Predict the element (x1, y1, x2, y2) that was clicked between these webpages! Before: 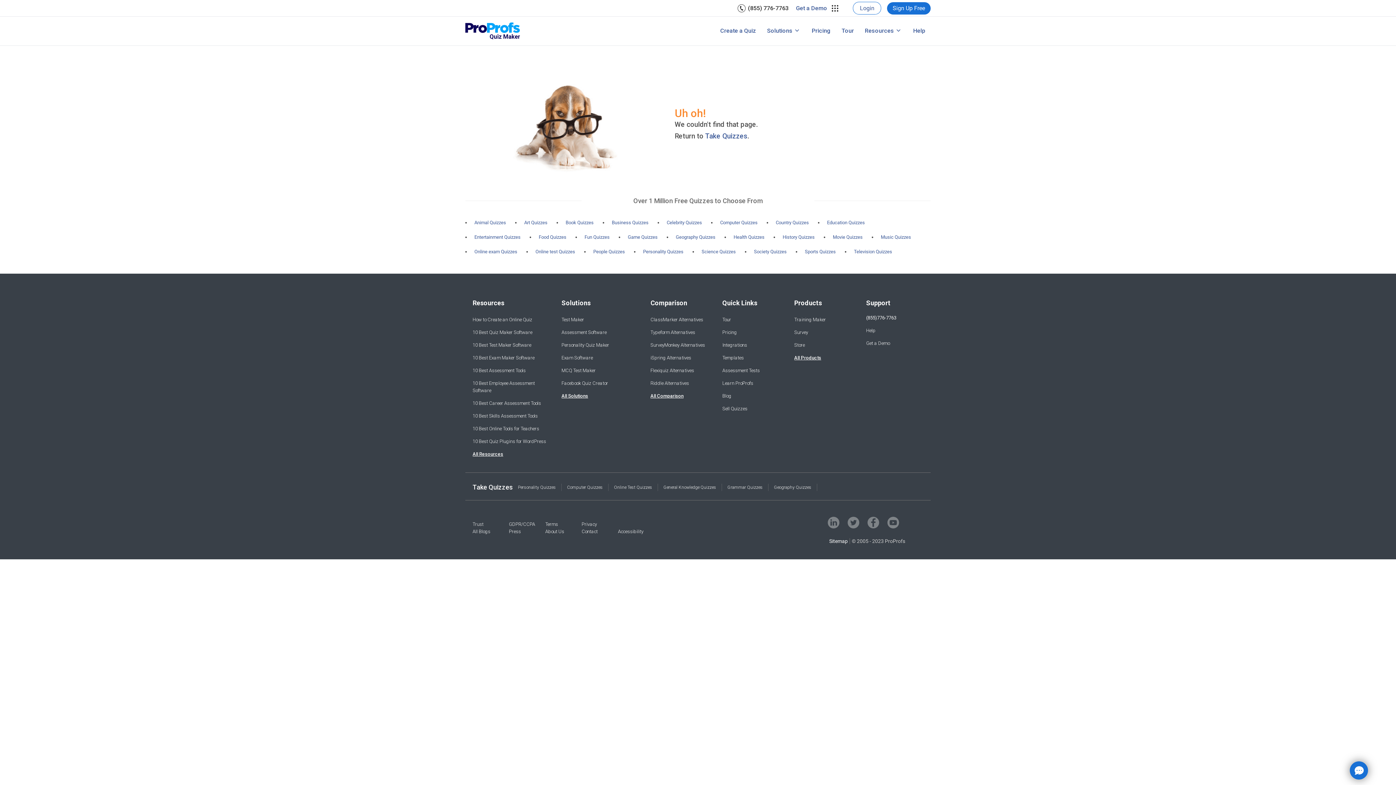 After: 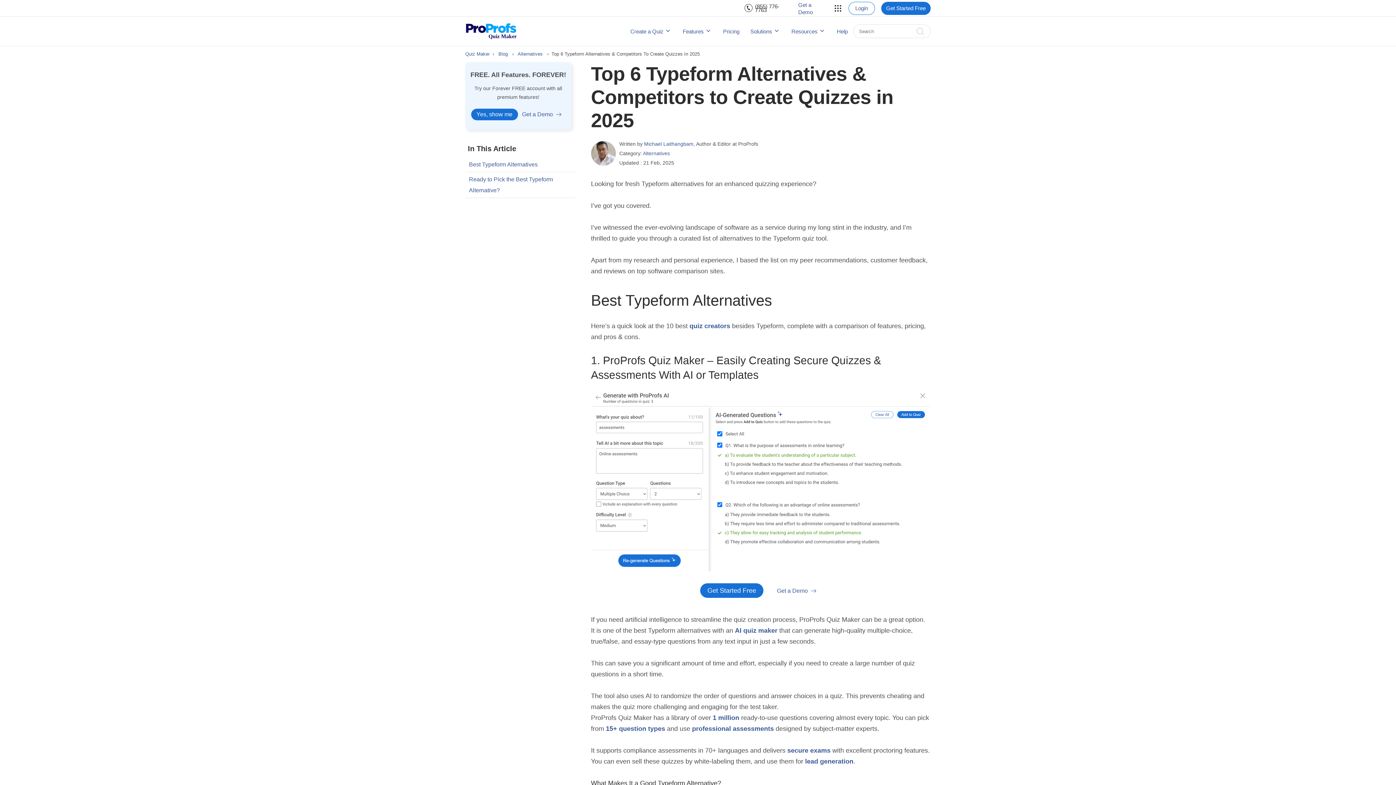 Action: label: Typeform Alternatives bbox: (650, 329, 707, 336)